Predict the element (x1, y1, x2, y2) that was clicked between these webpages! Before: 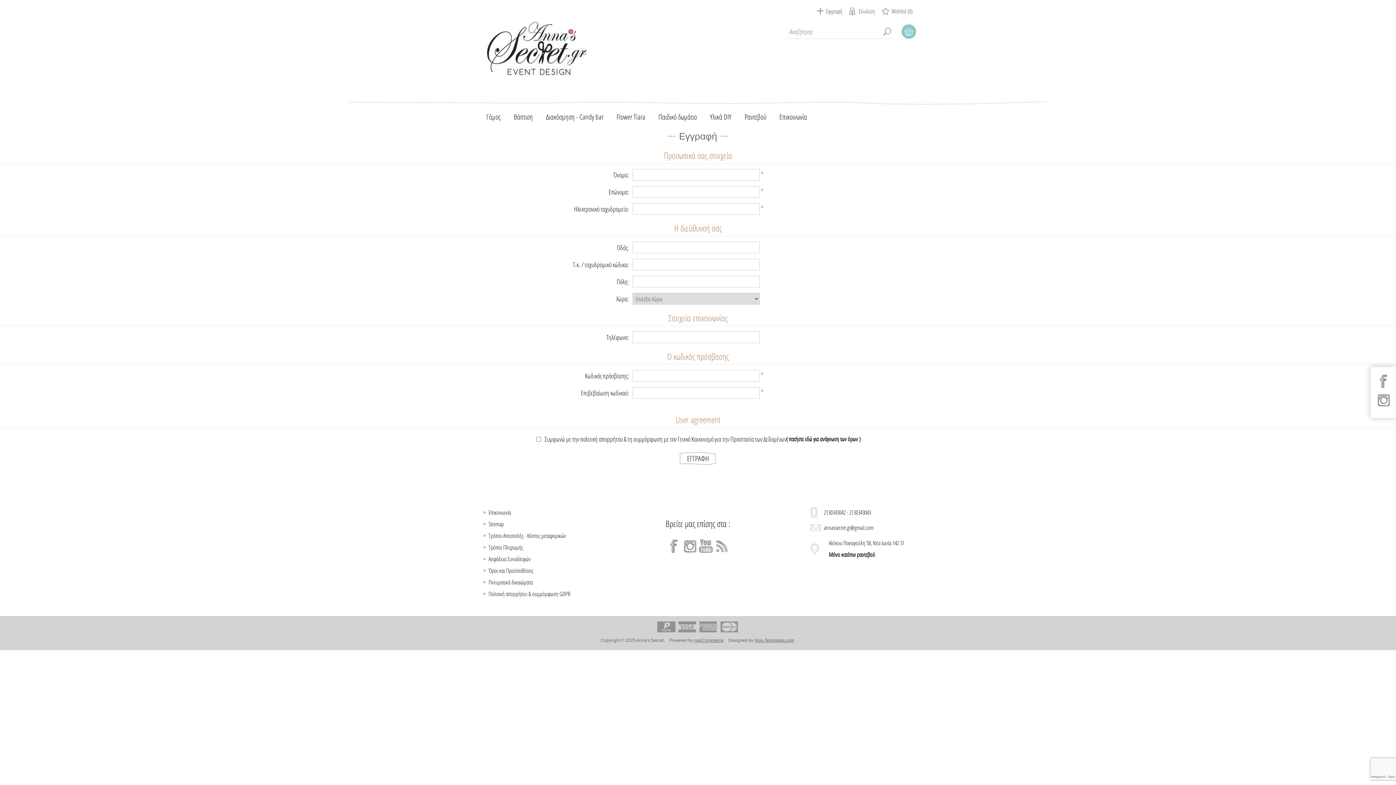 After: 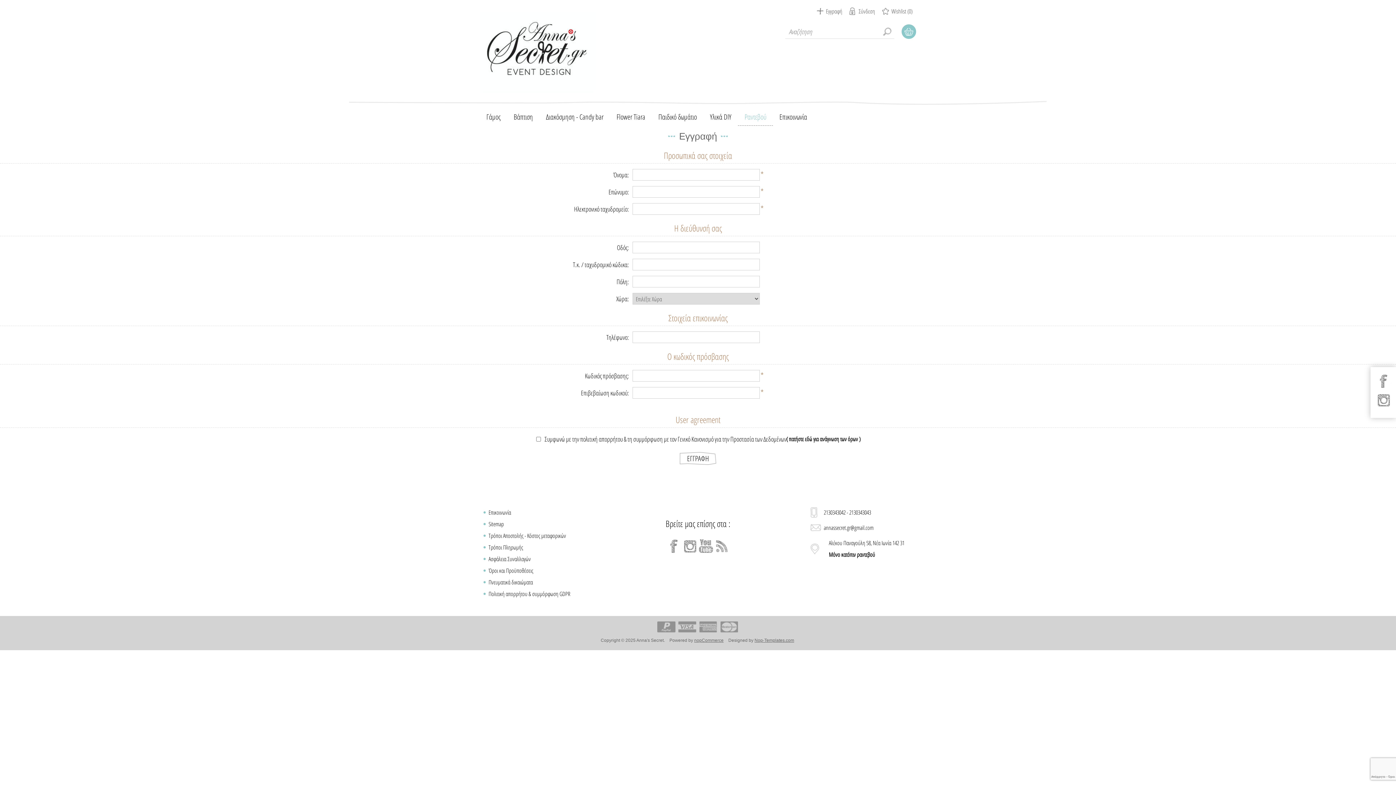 Action: label: Ραντεβού bbox: (738, 108, 773, 125)